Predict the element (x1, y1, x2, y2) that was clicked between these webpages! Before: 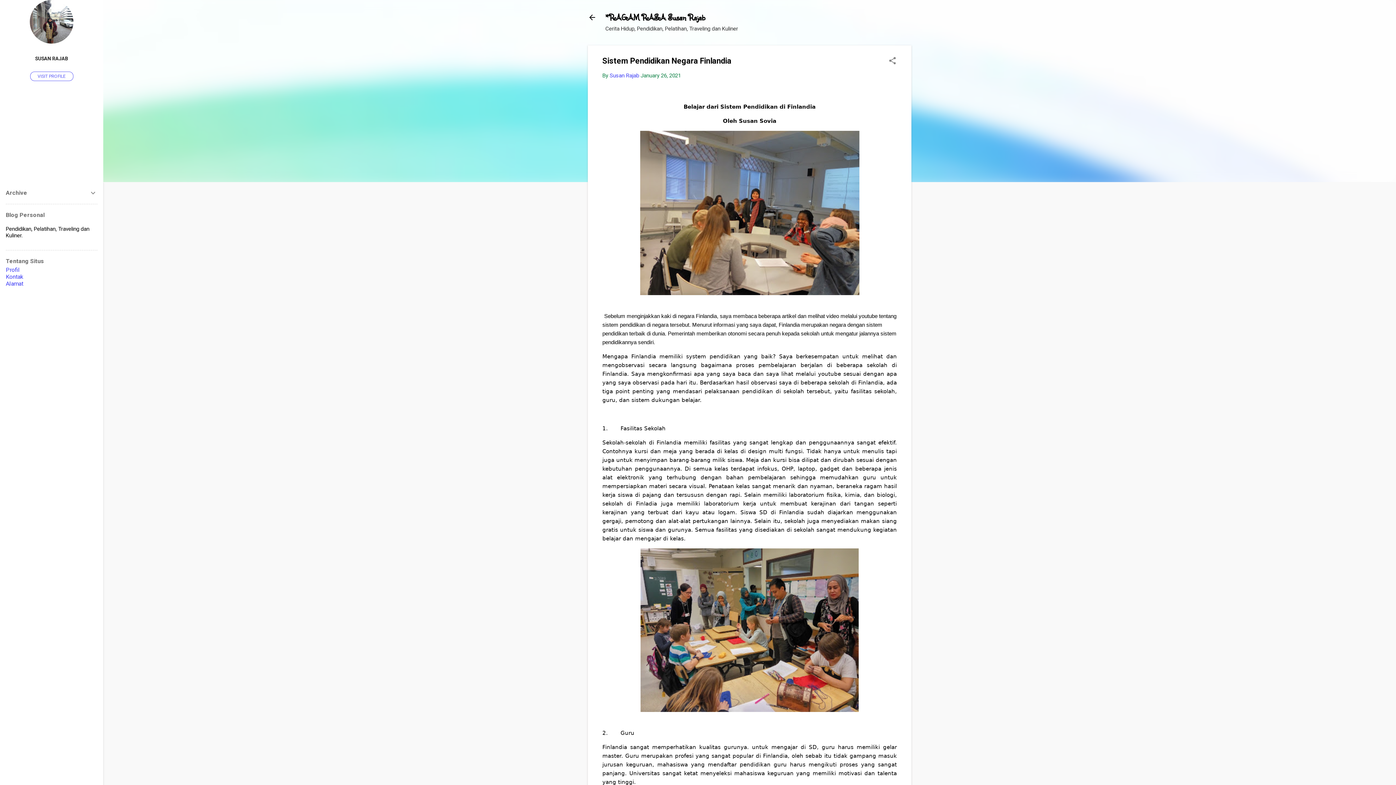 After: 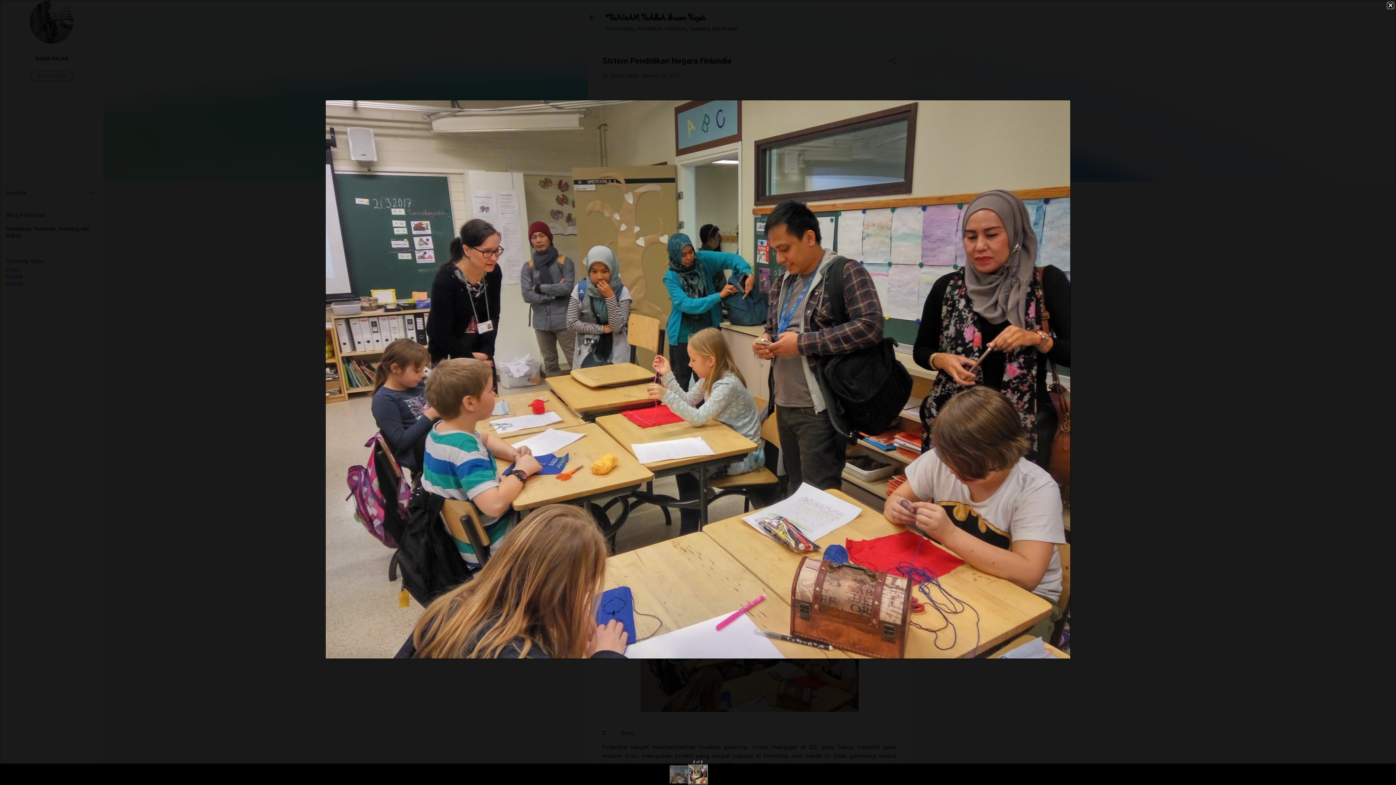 Action: bbox: (640, 548, 858, 714)